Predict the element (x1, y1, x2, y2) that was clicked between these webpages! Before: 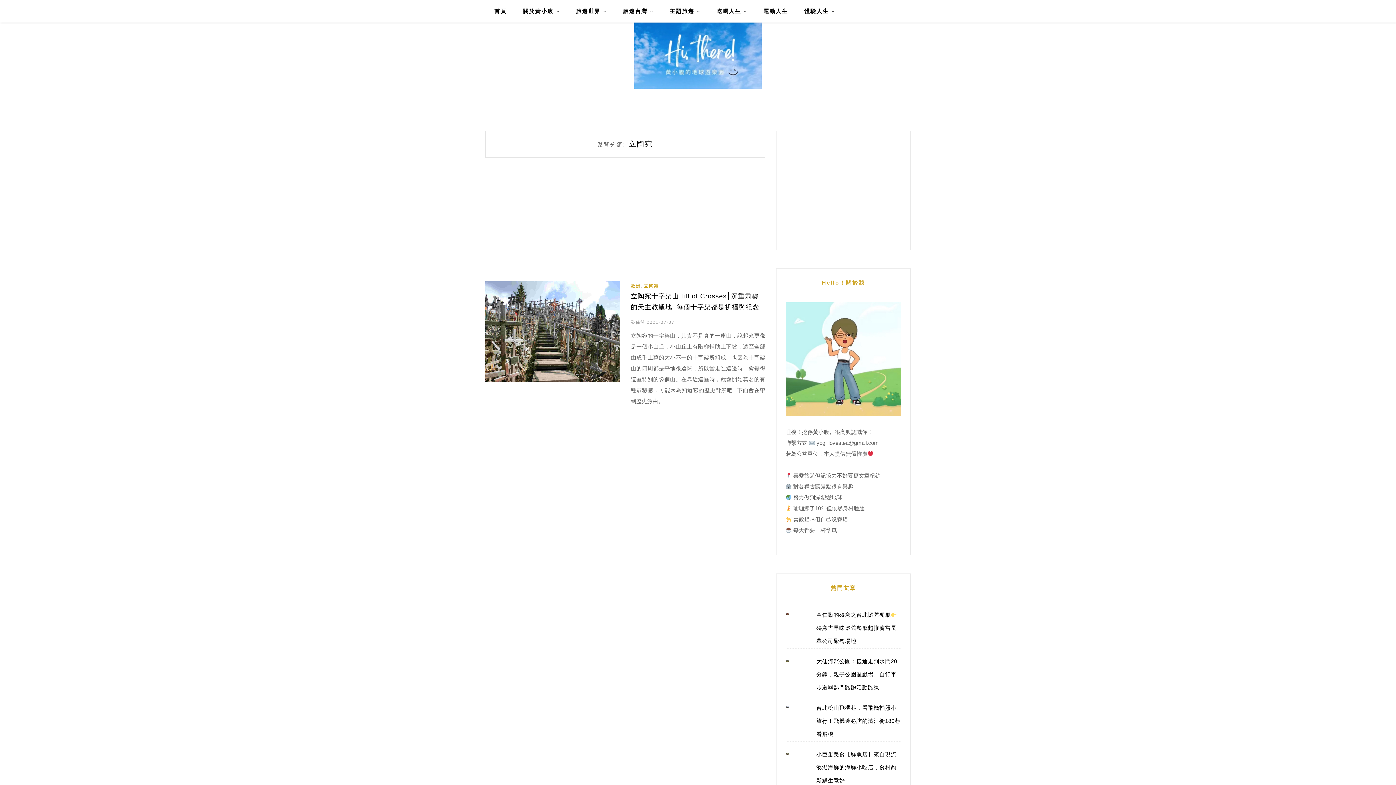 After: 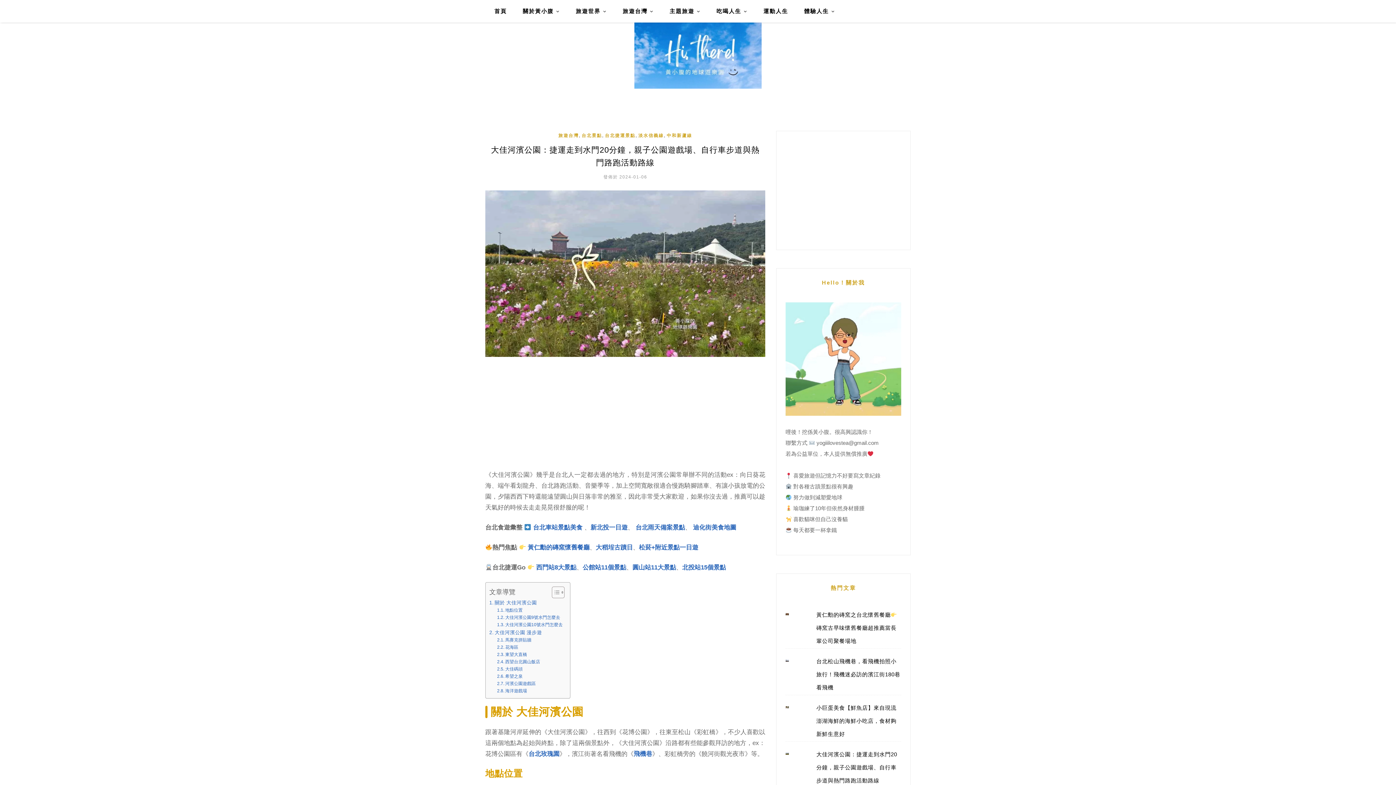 Action: bbox: (785, 655, 800, 667)